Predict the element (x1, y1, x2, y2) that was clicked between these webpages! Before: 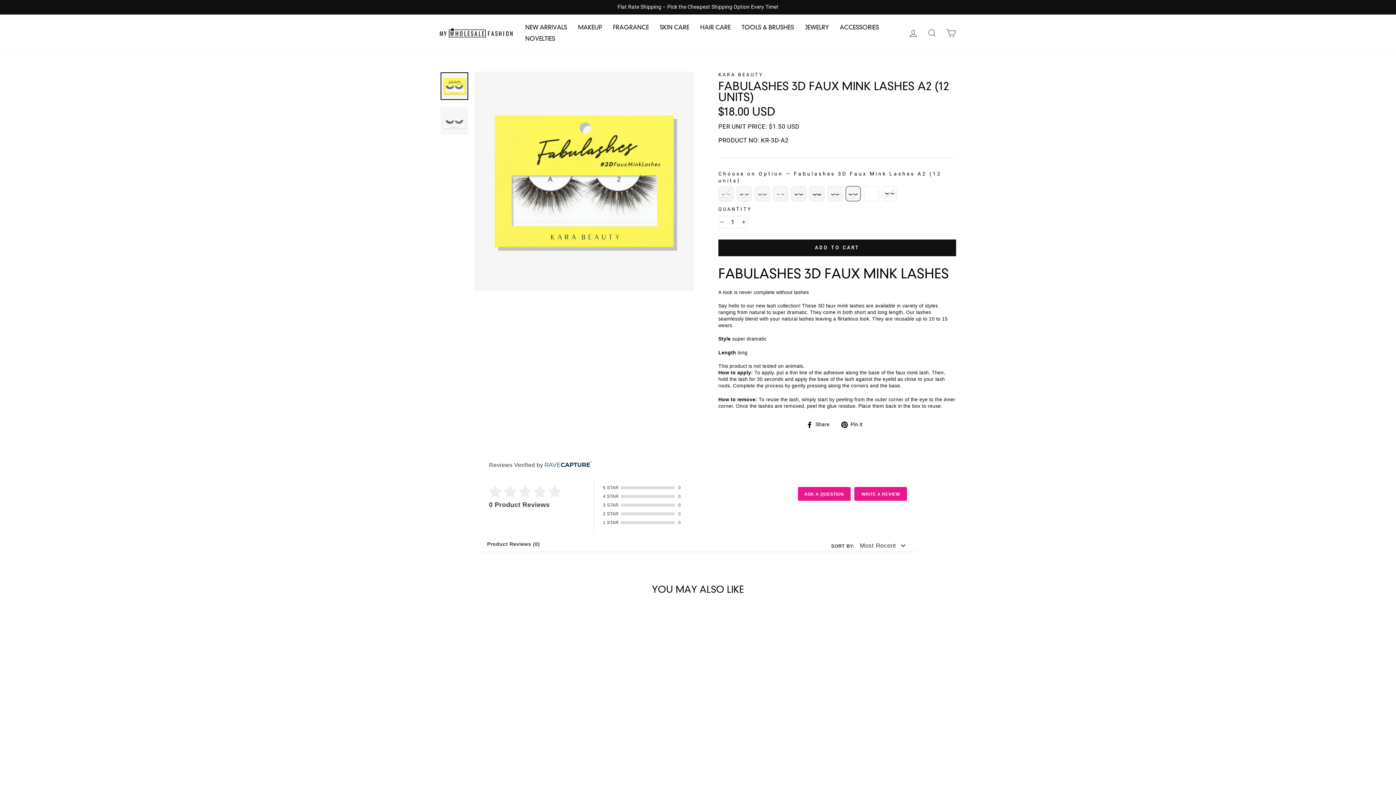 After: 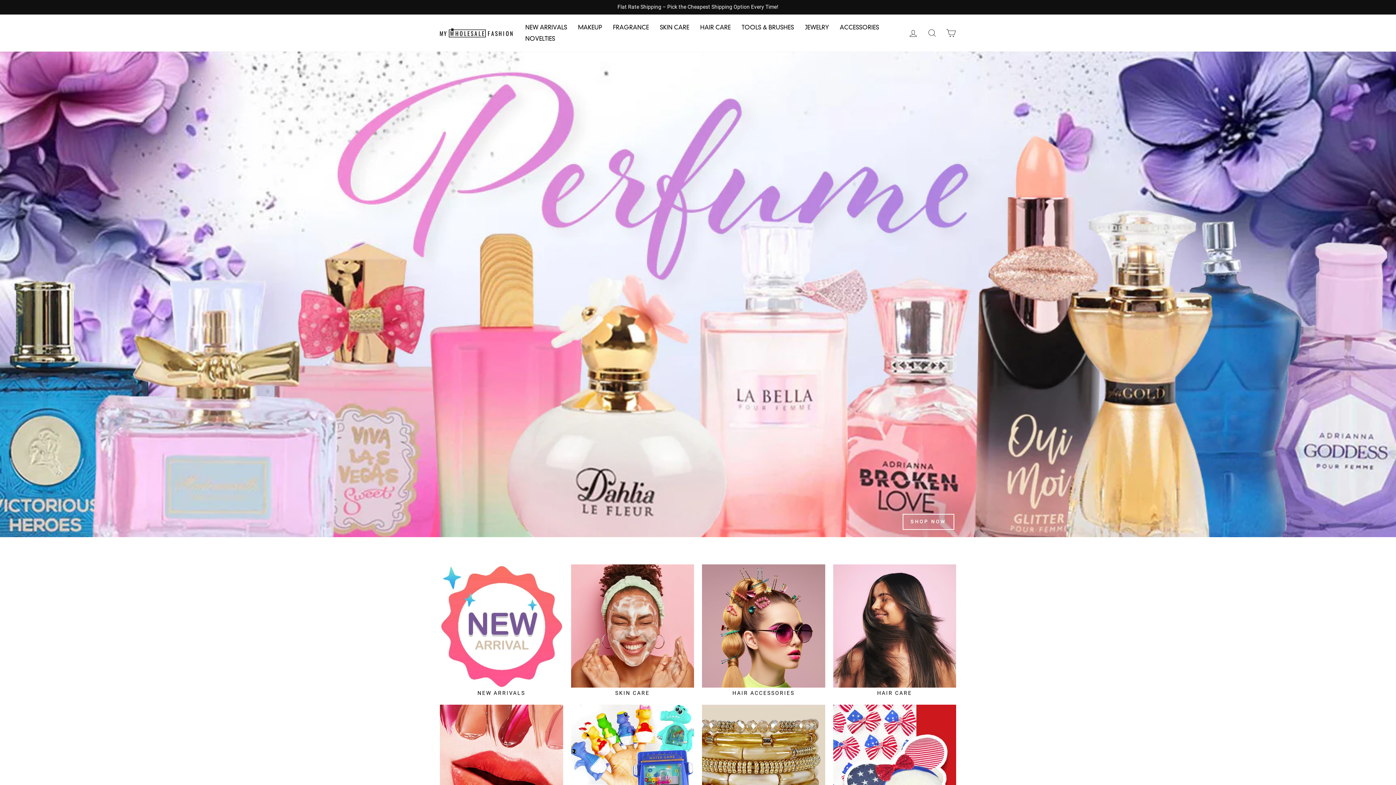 Action: bbox: (440, 27, 512, 39)